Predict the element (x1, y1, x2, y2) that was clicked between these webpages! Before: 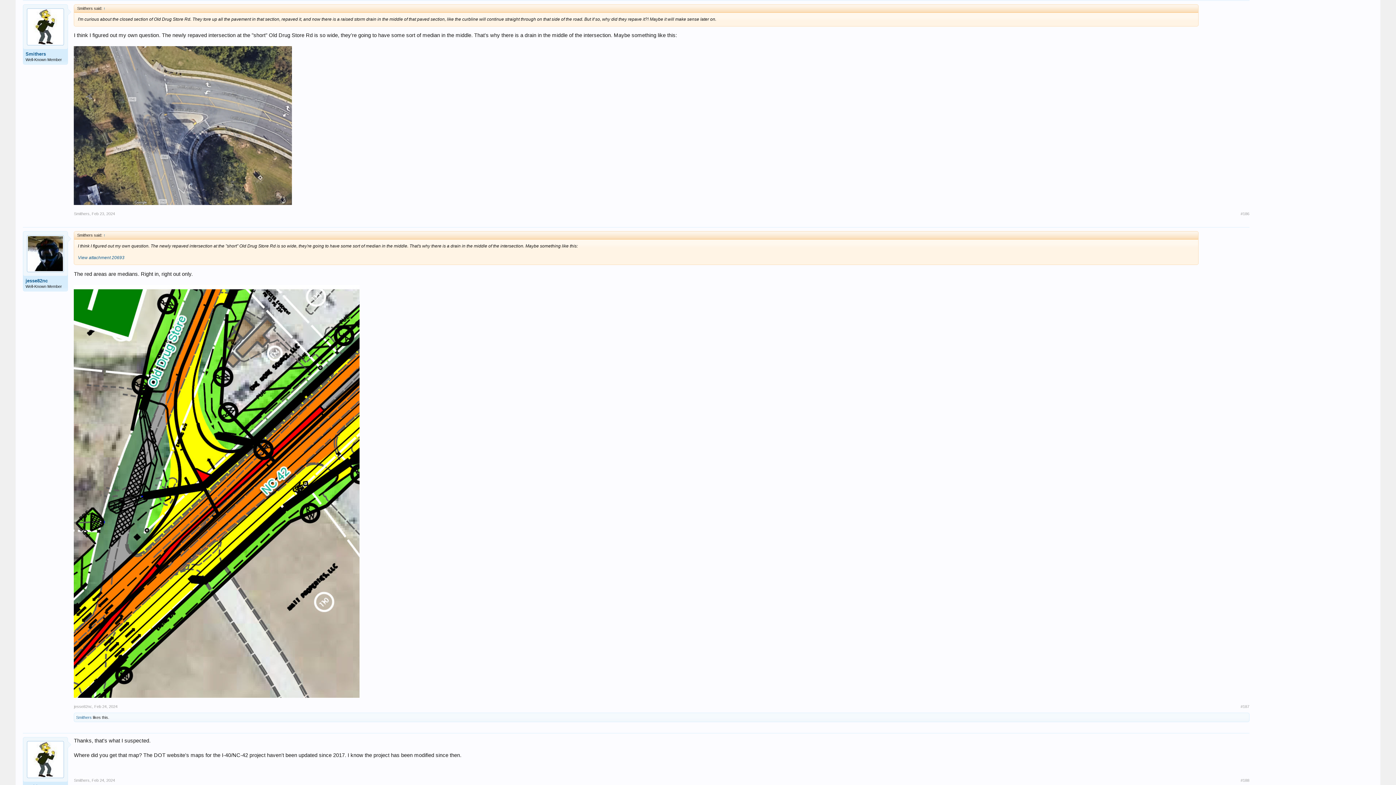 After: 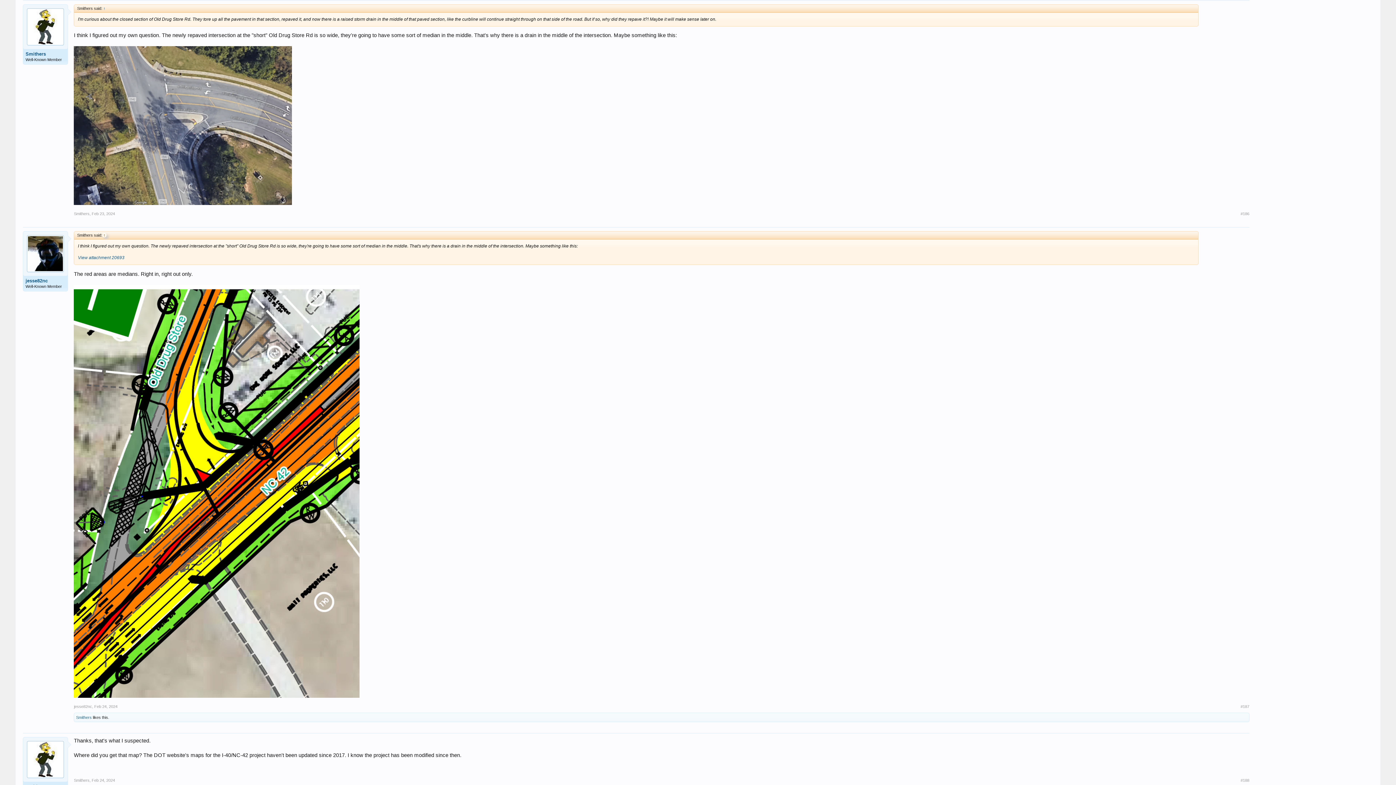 Action: label: ↑ bbox: (102, 233, 106, 237)